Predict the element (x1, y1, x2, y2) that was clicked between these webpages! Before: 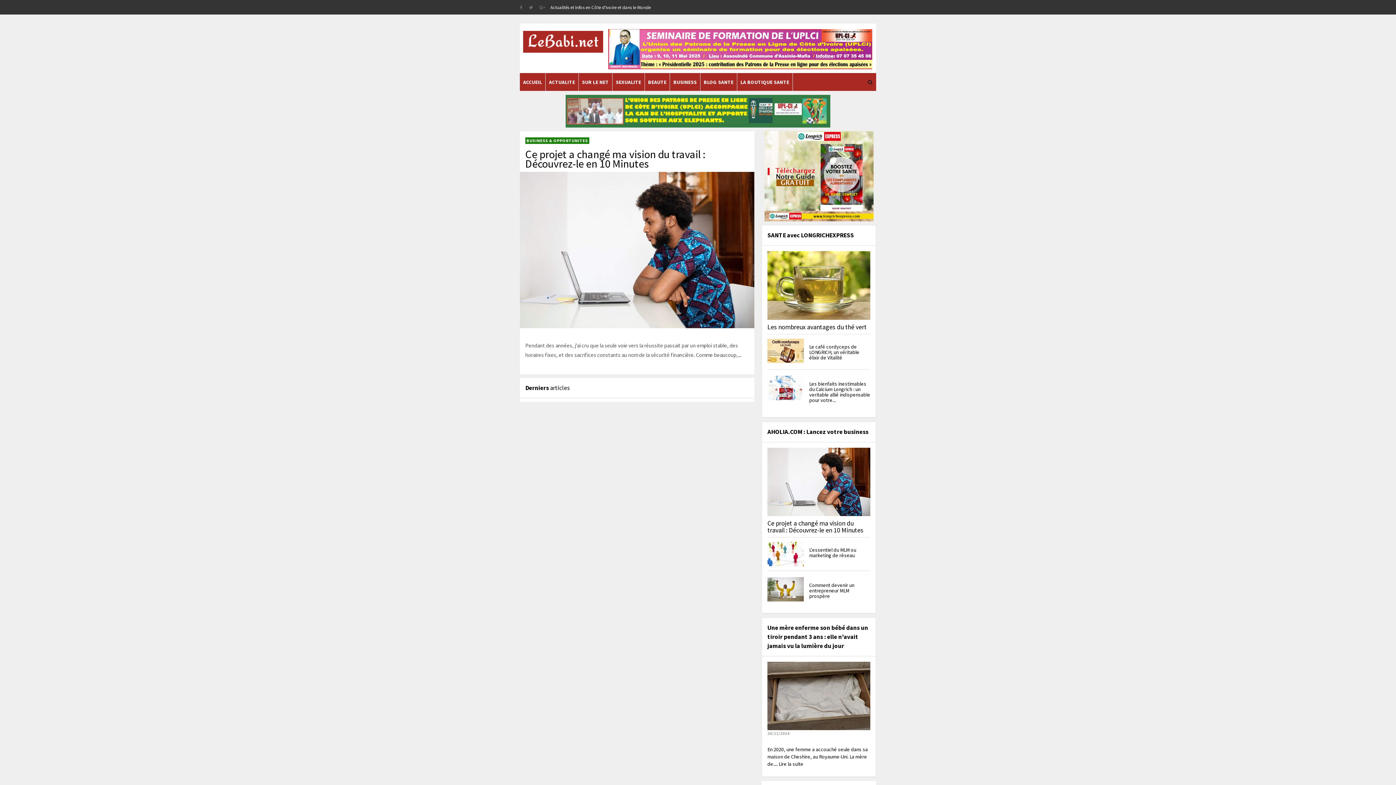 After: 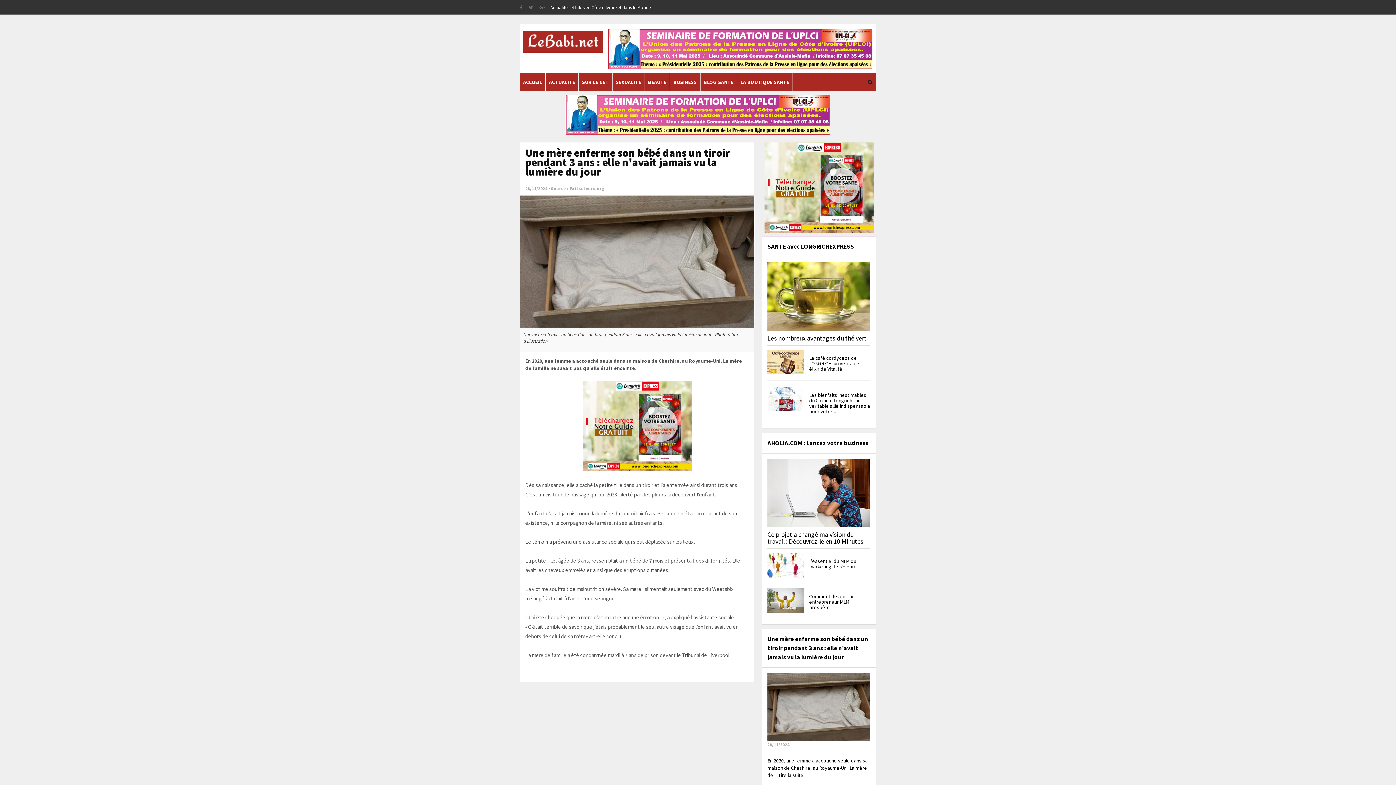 Action: label: En 2020, une femme a accouché seule dans sa maison de Cheshire, au Royaume-Uni. La mère de.... Lire la suite bbox: (767, 746, 868, 767)